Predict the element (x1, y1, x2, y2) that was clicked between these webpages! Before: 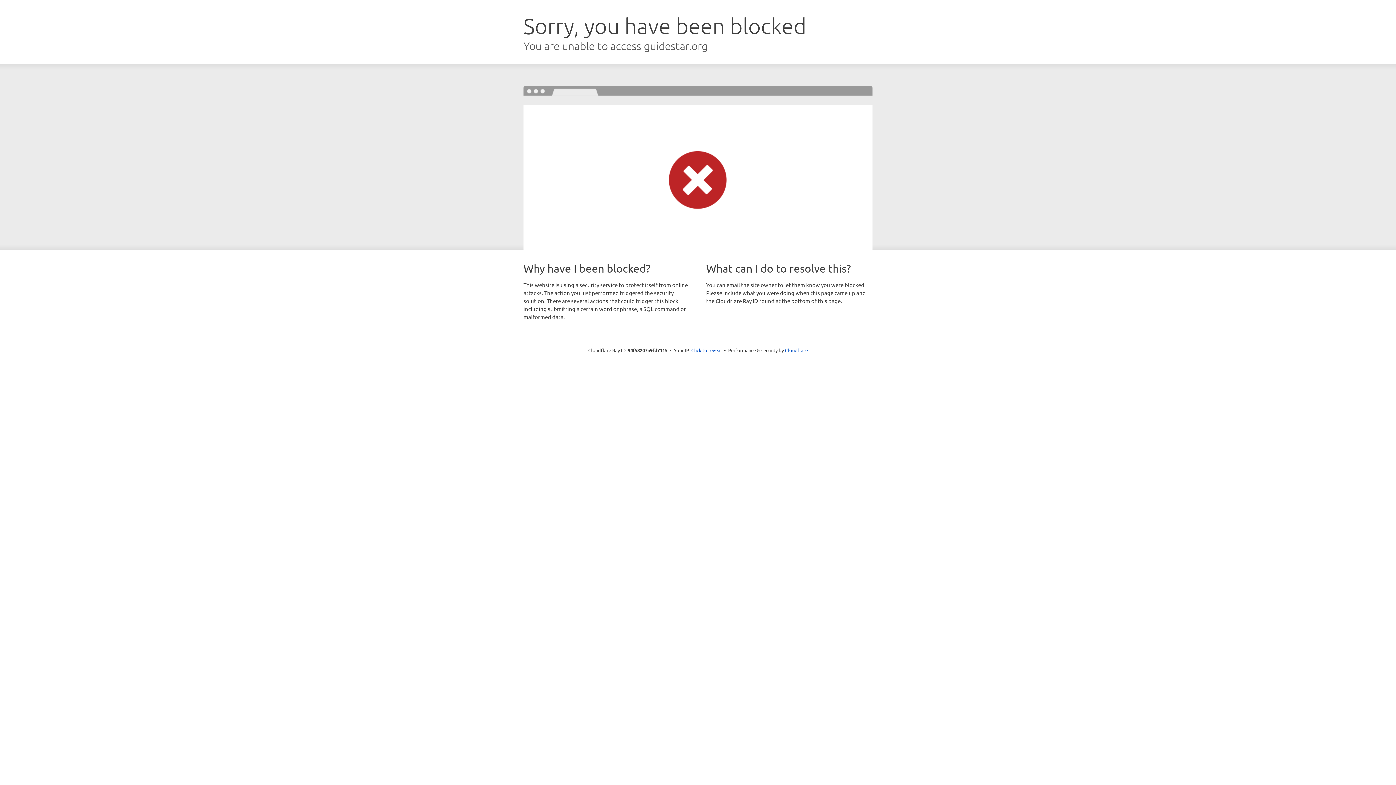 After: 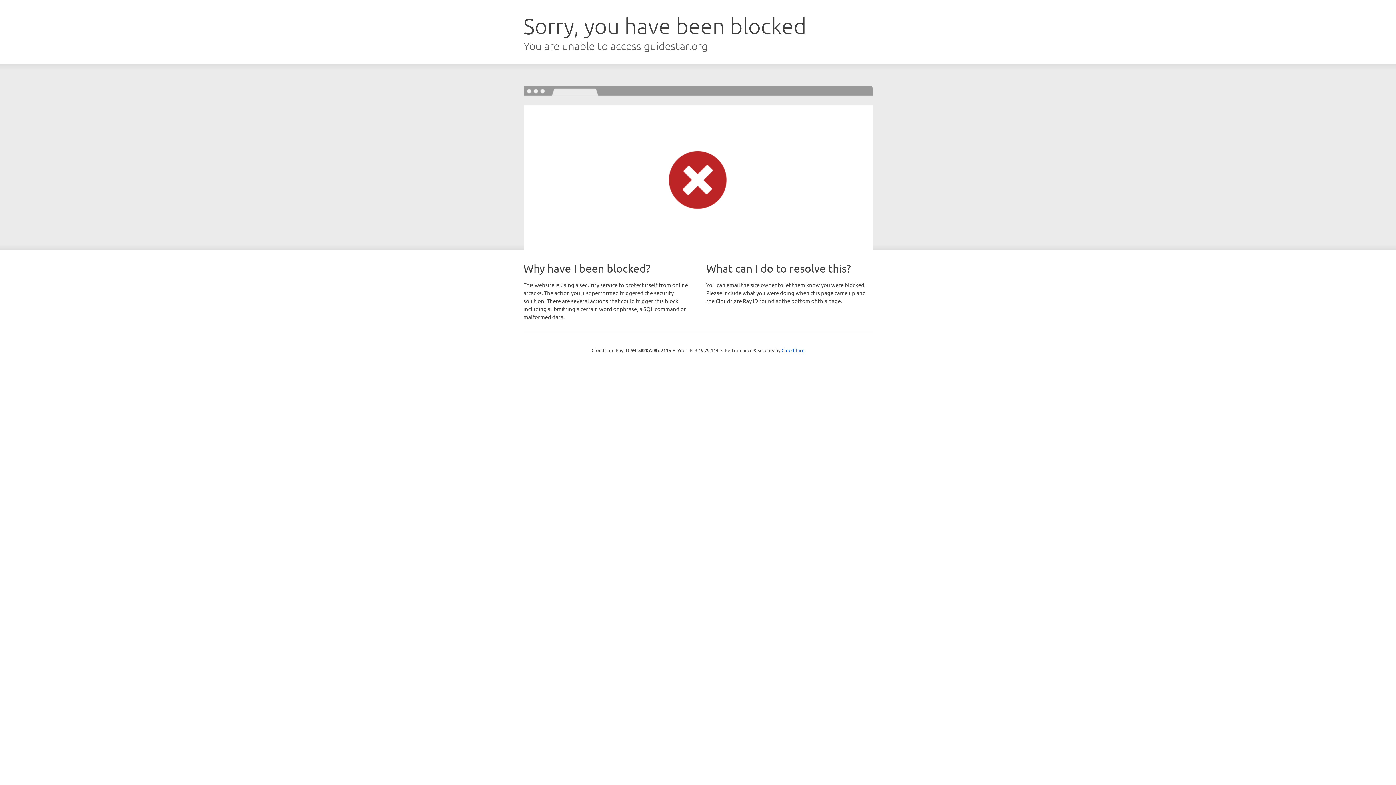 Action: bbox: (691, 346, 722, 353) label: Click to reveal